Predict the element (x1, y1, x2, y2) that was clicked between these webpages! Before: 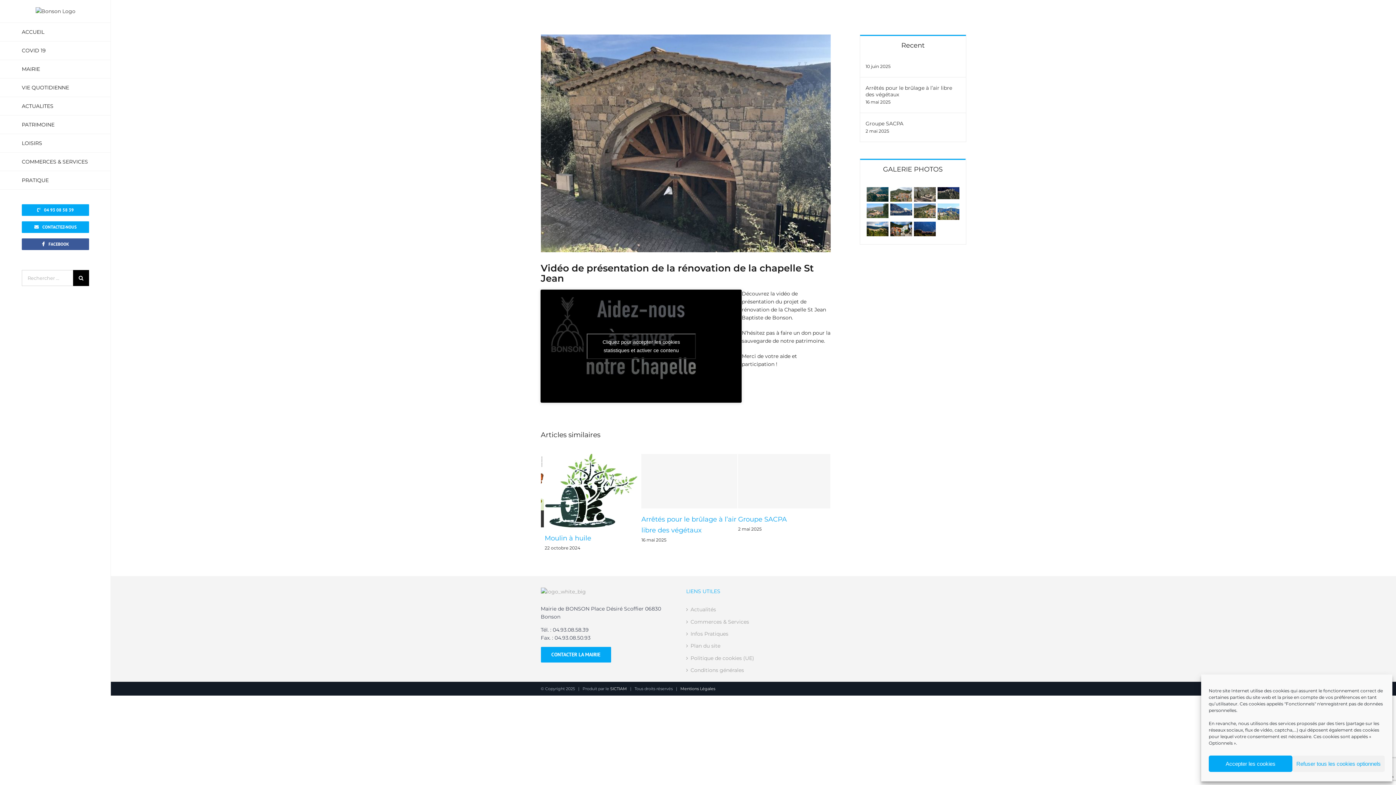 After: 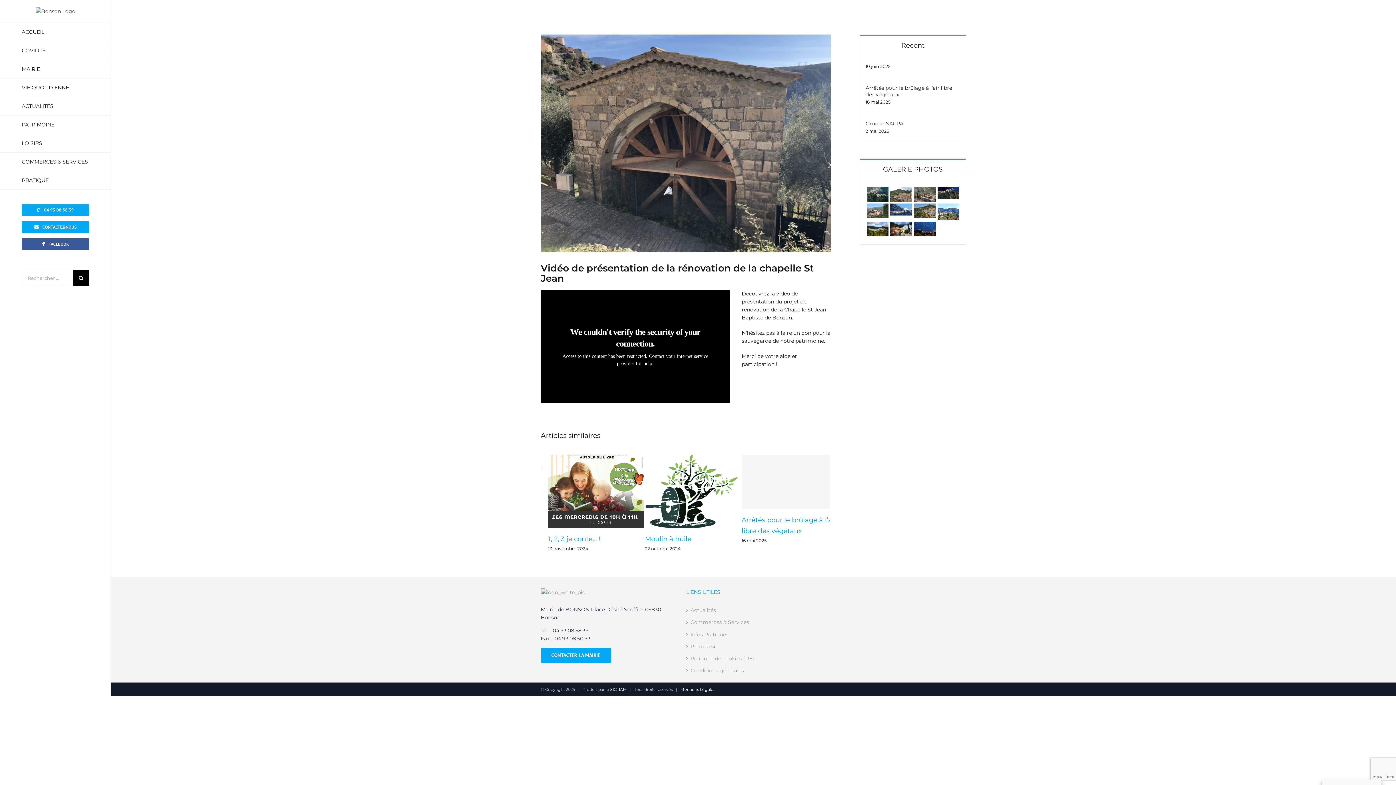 Action: label: Cliquez pour accepter les cookies statistics et activer ce contenu bbox: (586, 333, 695, 359)